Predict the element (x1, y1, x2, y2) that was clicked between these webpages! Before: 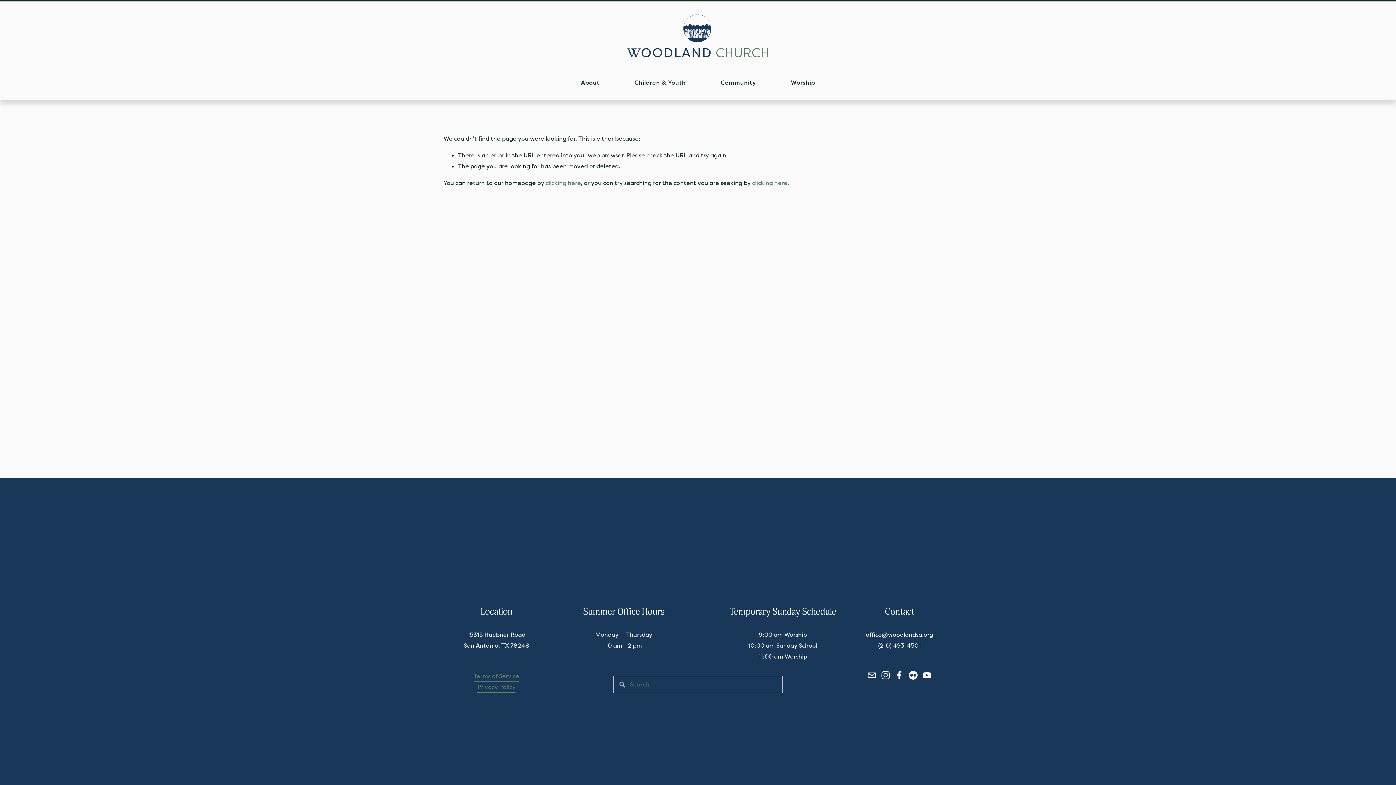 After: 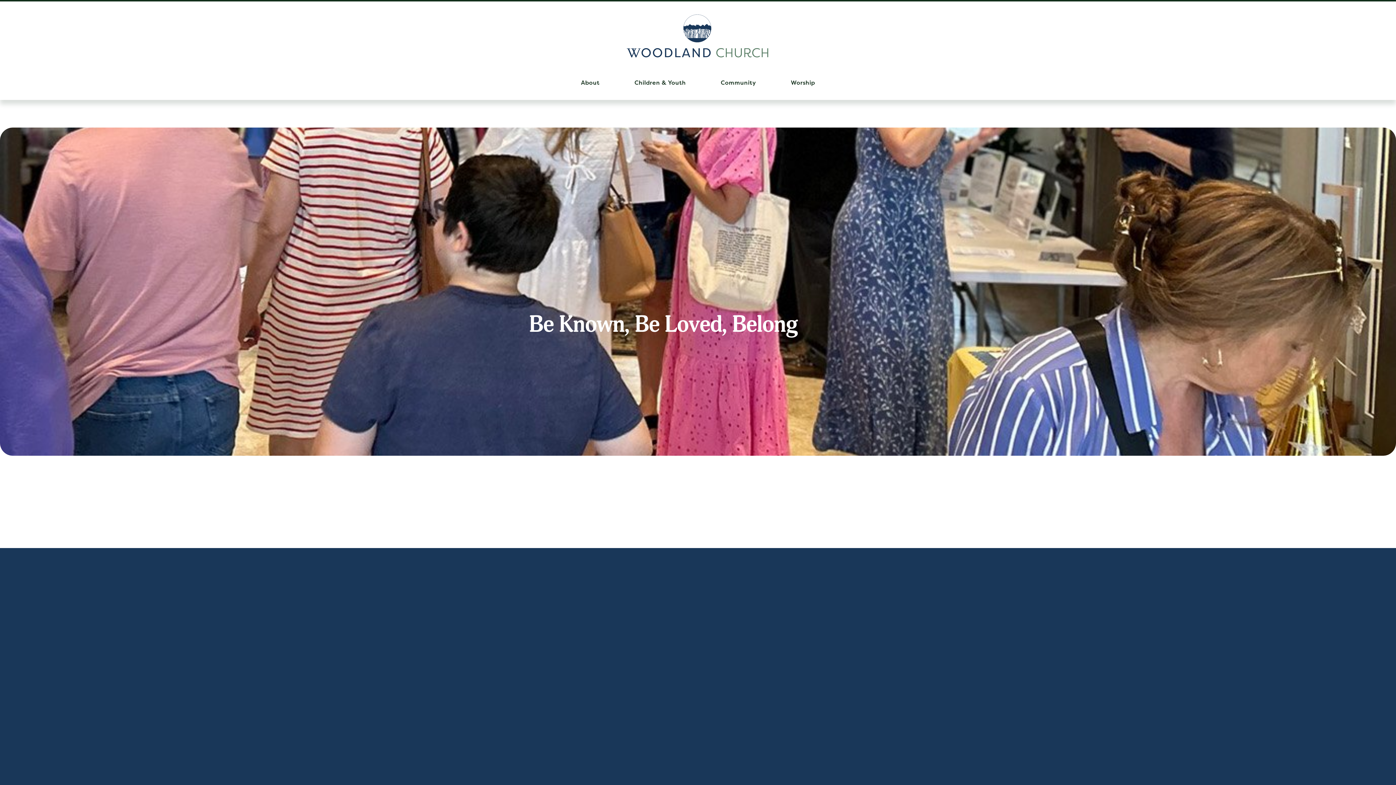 Action: label: clicking here bbox: (545, 179, 581, 187)